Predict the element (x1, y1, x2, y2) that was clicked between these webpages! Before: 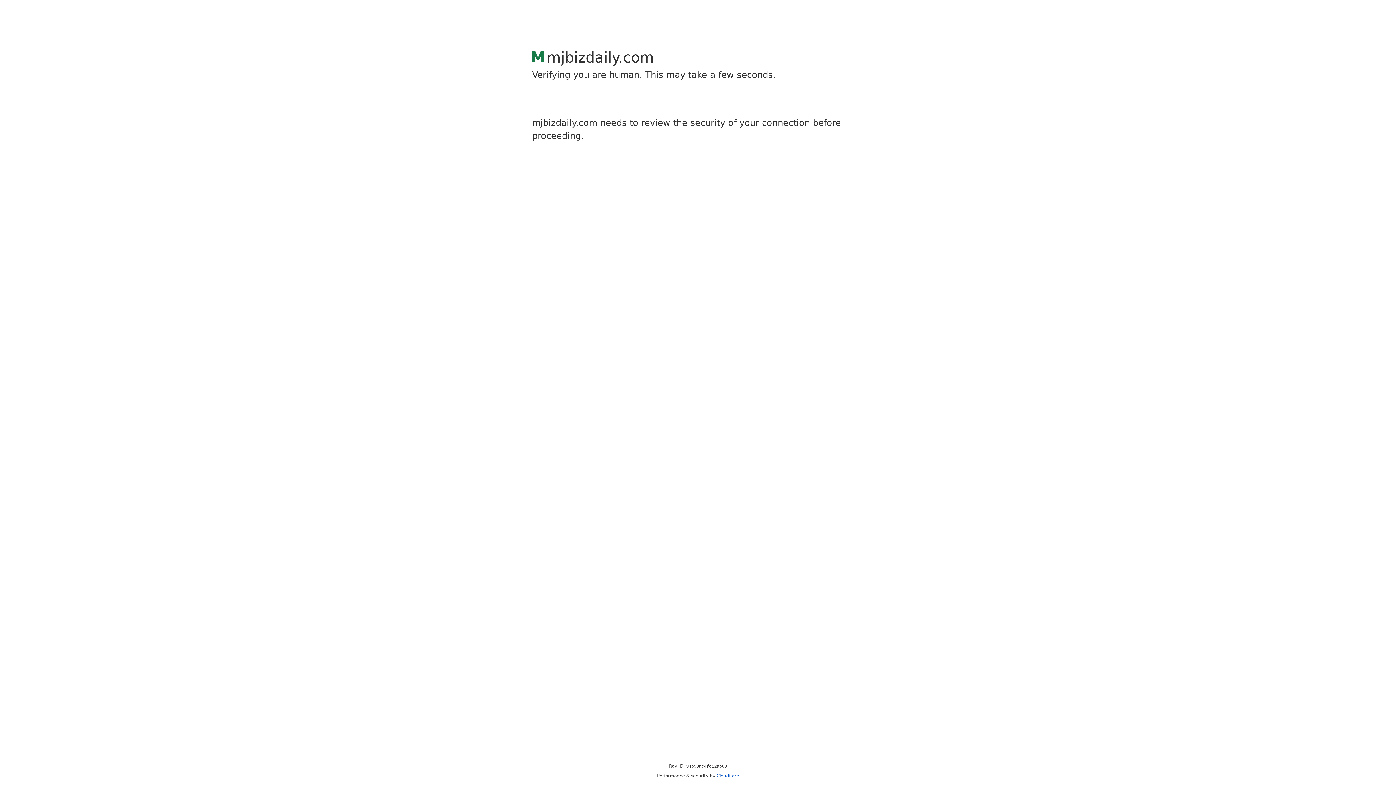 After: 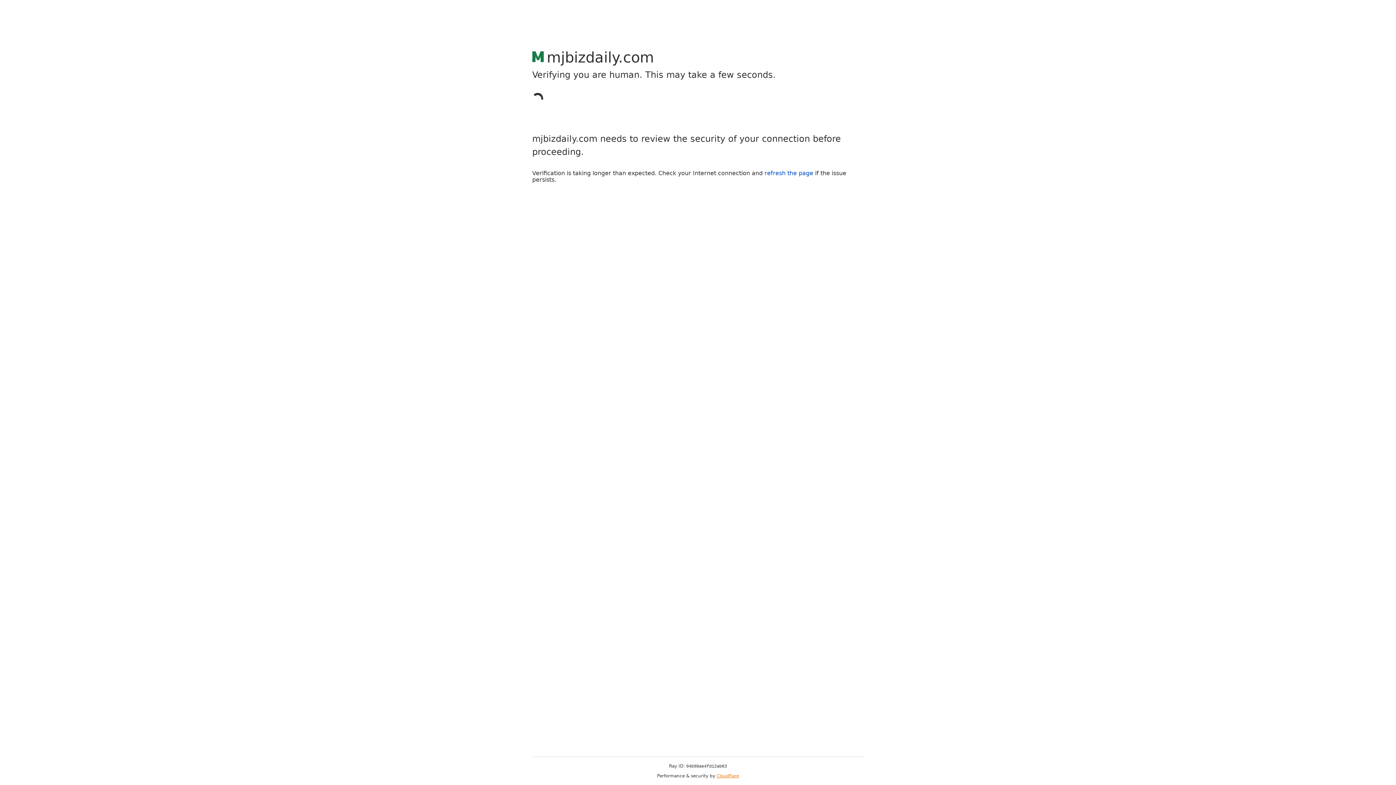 Action: bbox: (716, 773, 739, 778) label: Cloudflare